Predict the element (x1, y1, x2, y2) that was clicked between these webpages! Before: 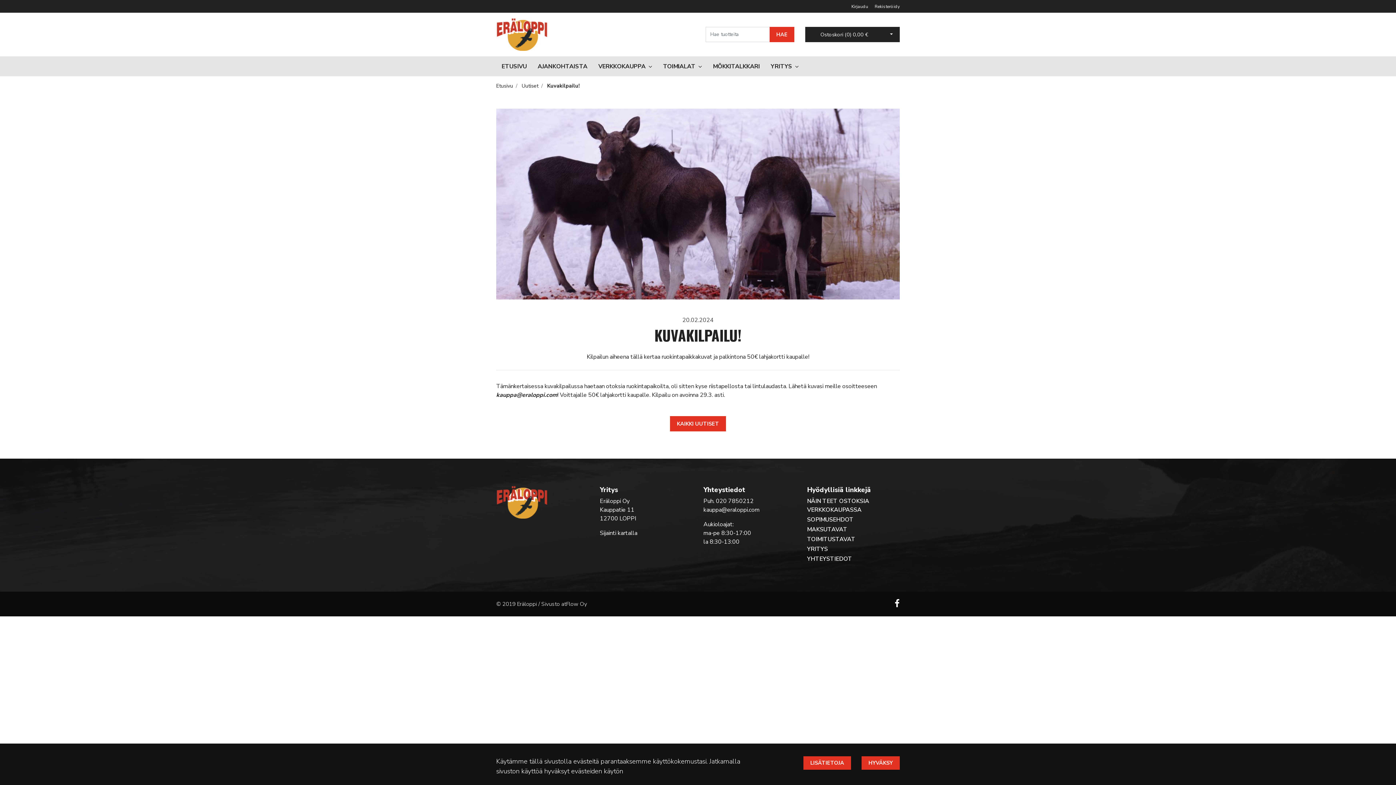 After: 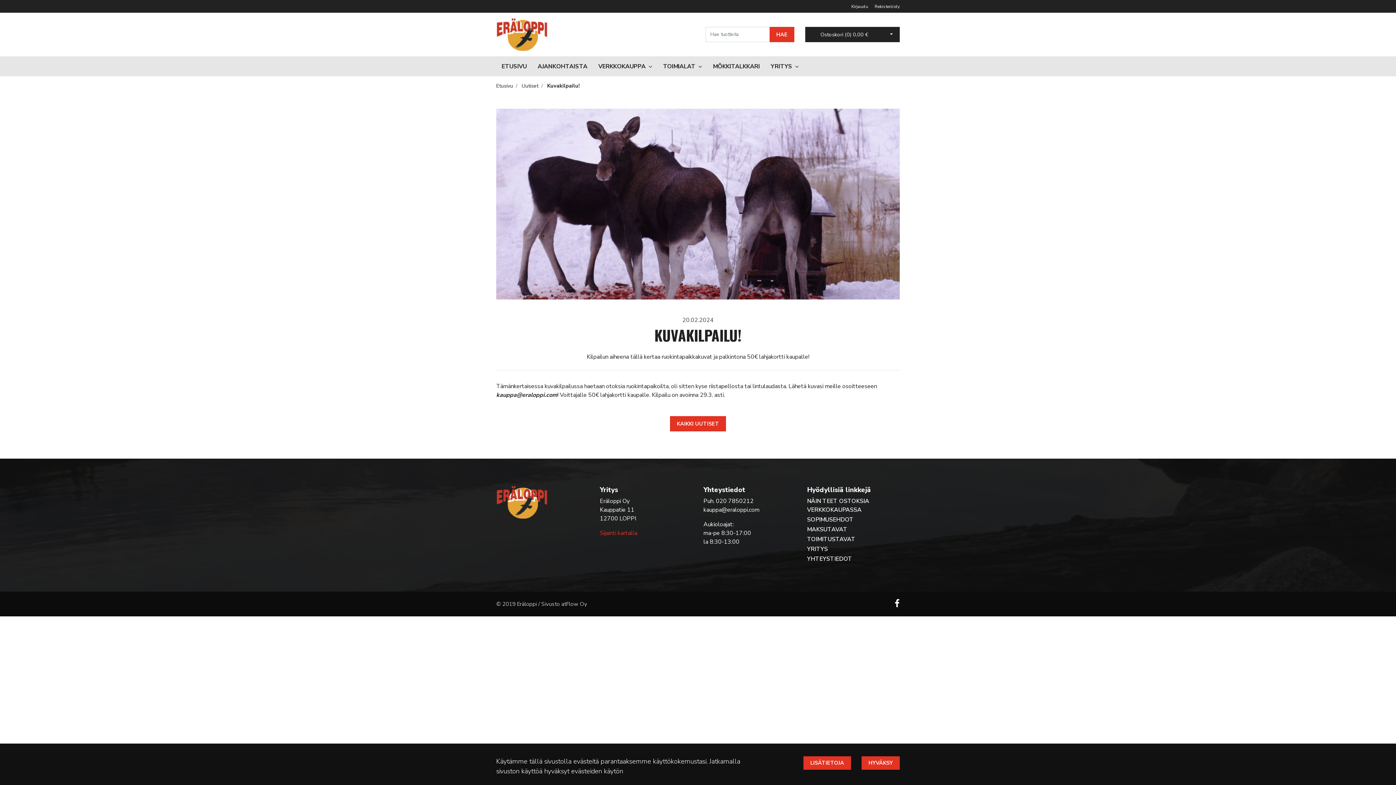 Action: bbox: (600, 529, 637, 537) label: Sijainti kartalla